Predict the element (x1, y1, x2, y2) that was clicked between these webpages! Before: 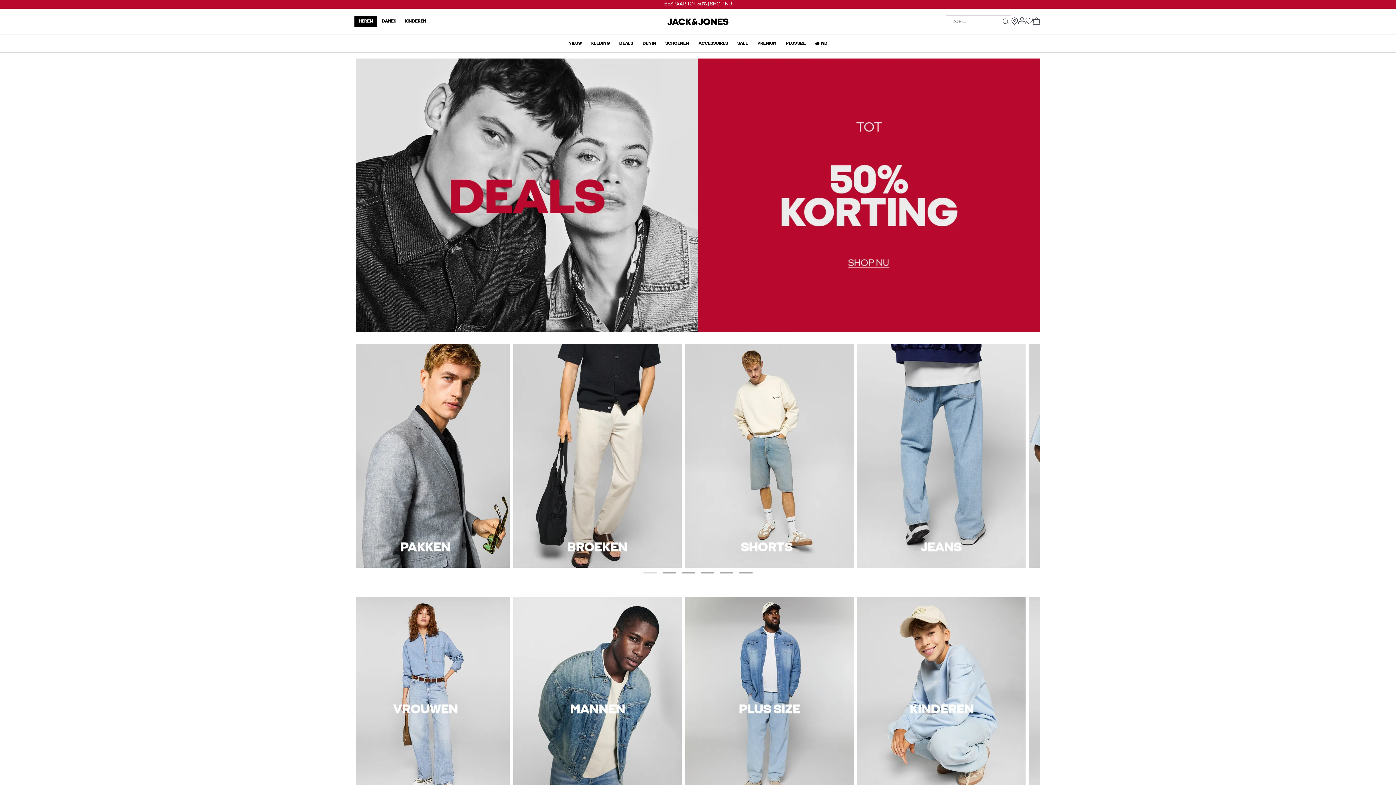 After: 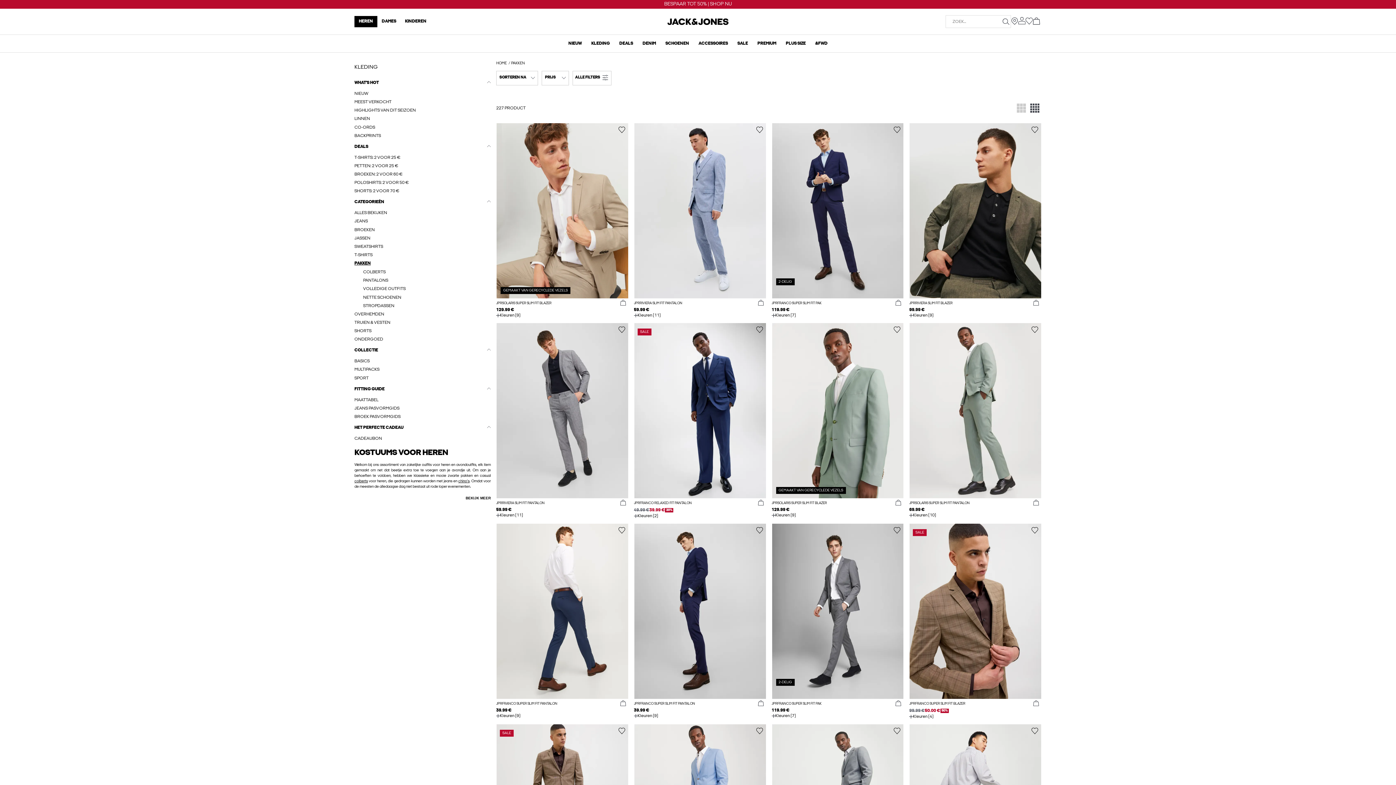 Action: bbox: (341, 453, 509, 458)